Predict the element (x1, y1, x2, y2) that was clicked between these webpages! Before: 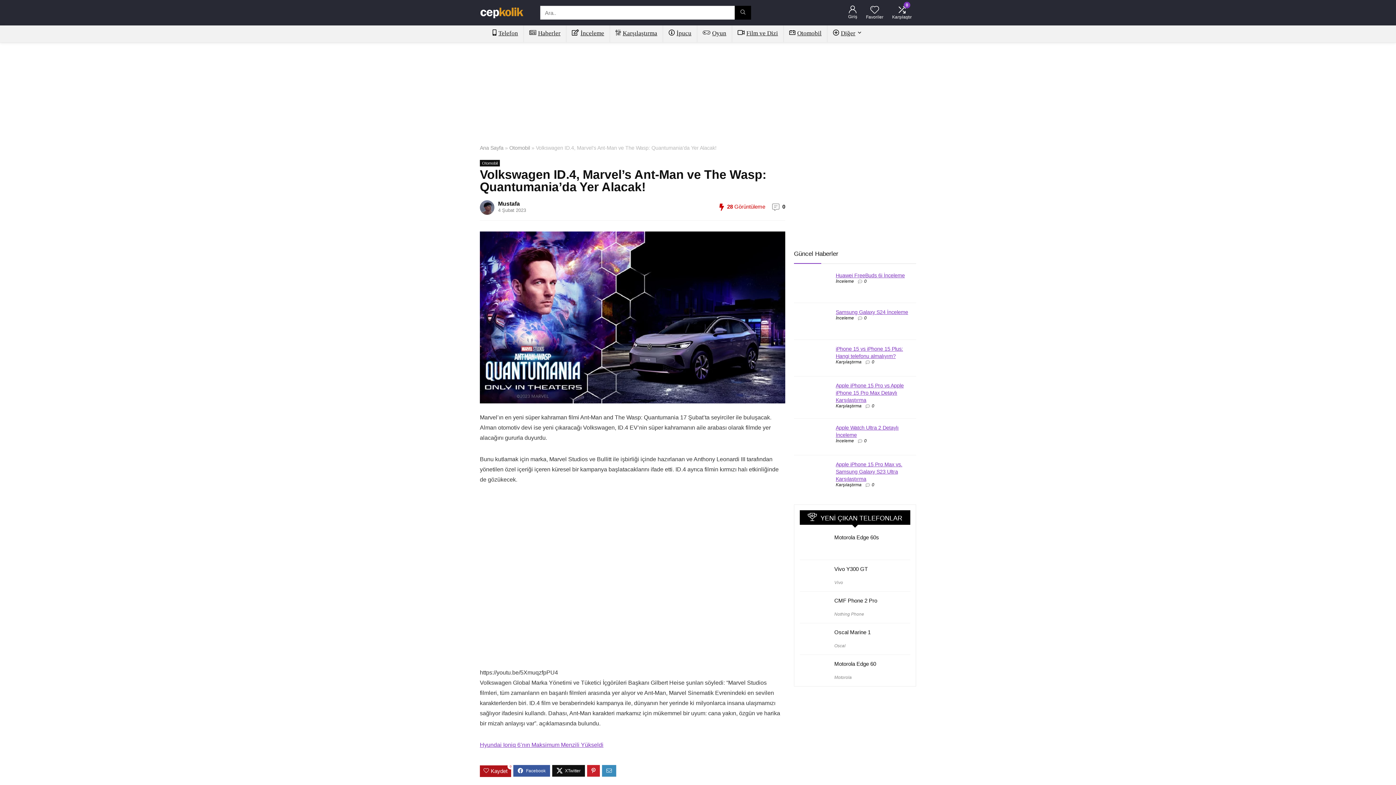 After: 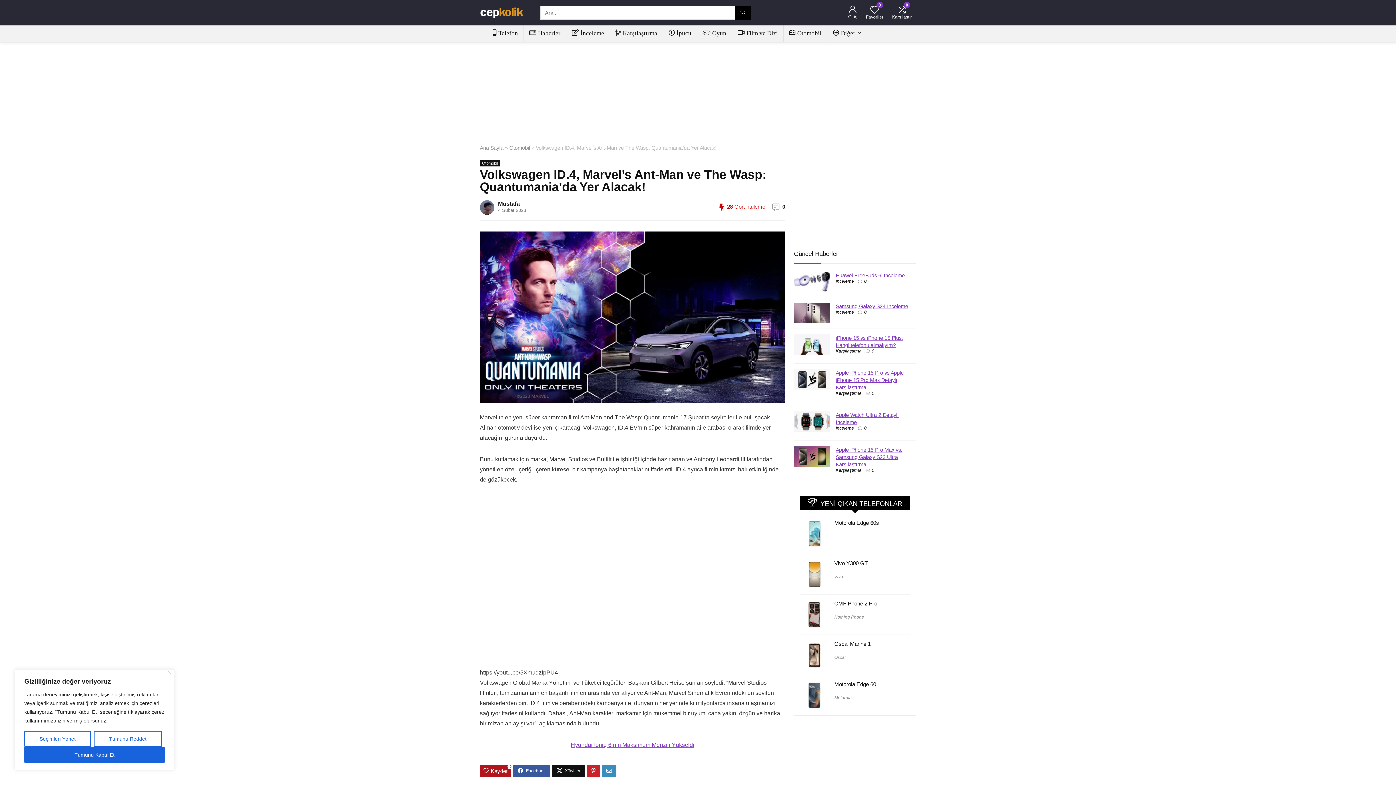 Action: label: Hyundai Ioniq 6’nın Maksimum Menzili Yükseldi bbox: (480, 742, 603, 748)